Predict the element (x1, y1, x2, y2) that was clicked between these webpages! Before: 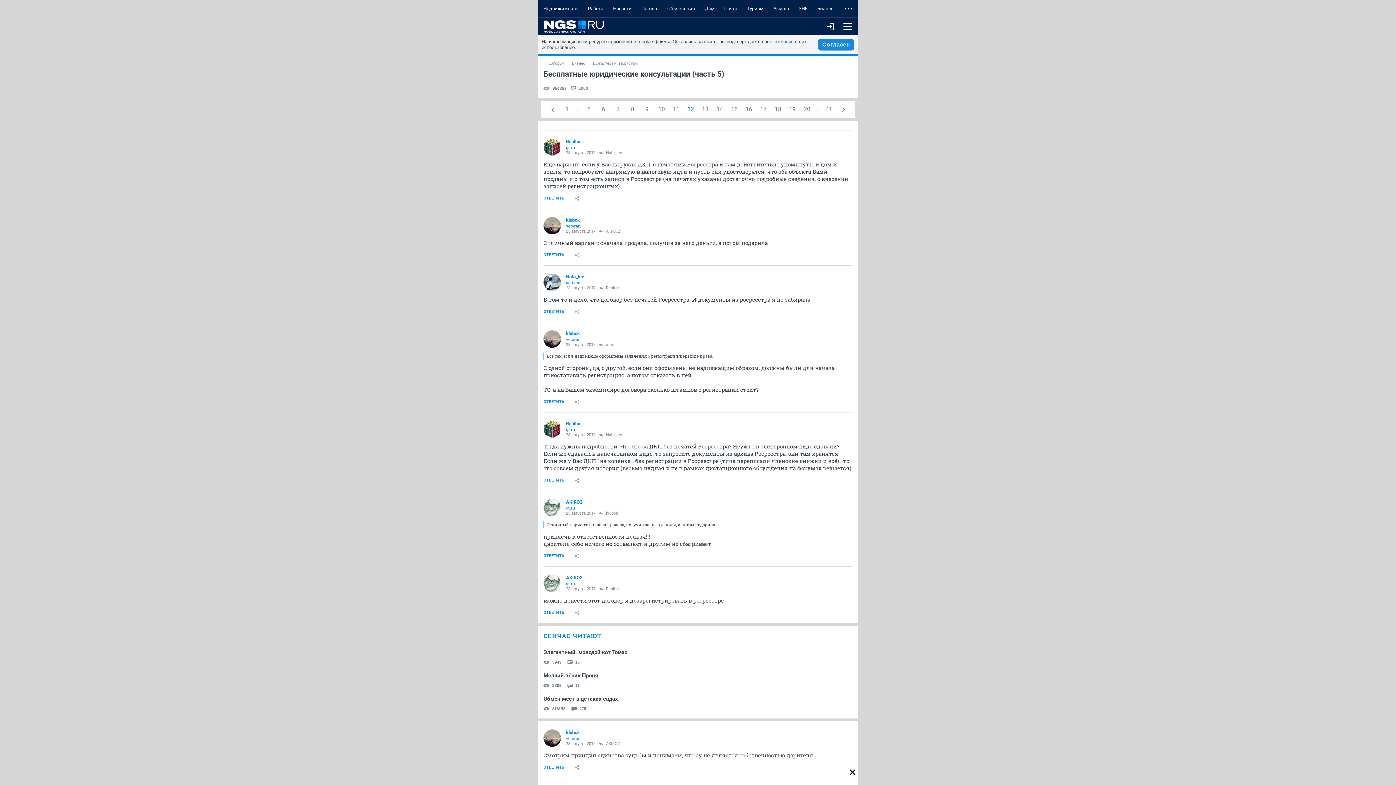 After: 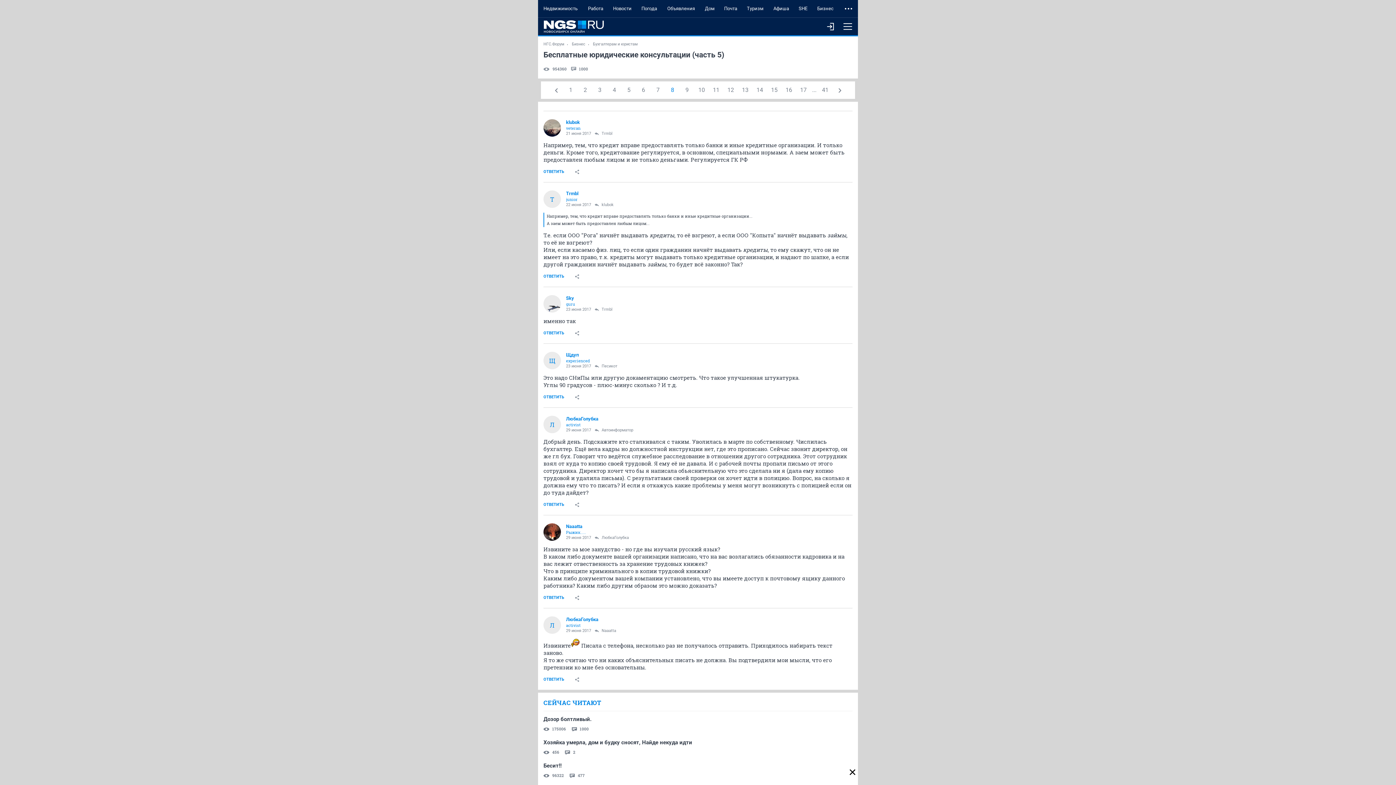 Action: label: 8 bbox: (625, 100, 640, 118)